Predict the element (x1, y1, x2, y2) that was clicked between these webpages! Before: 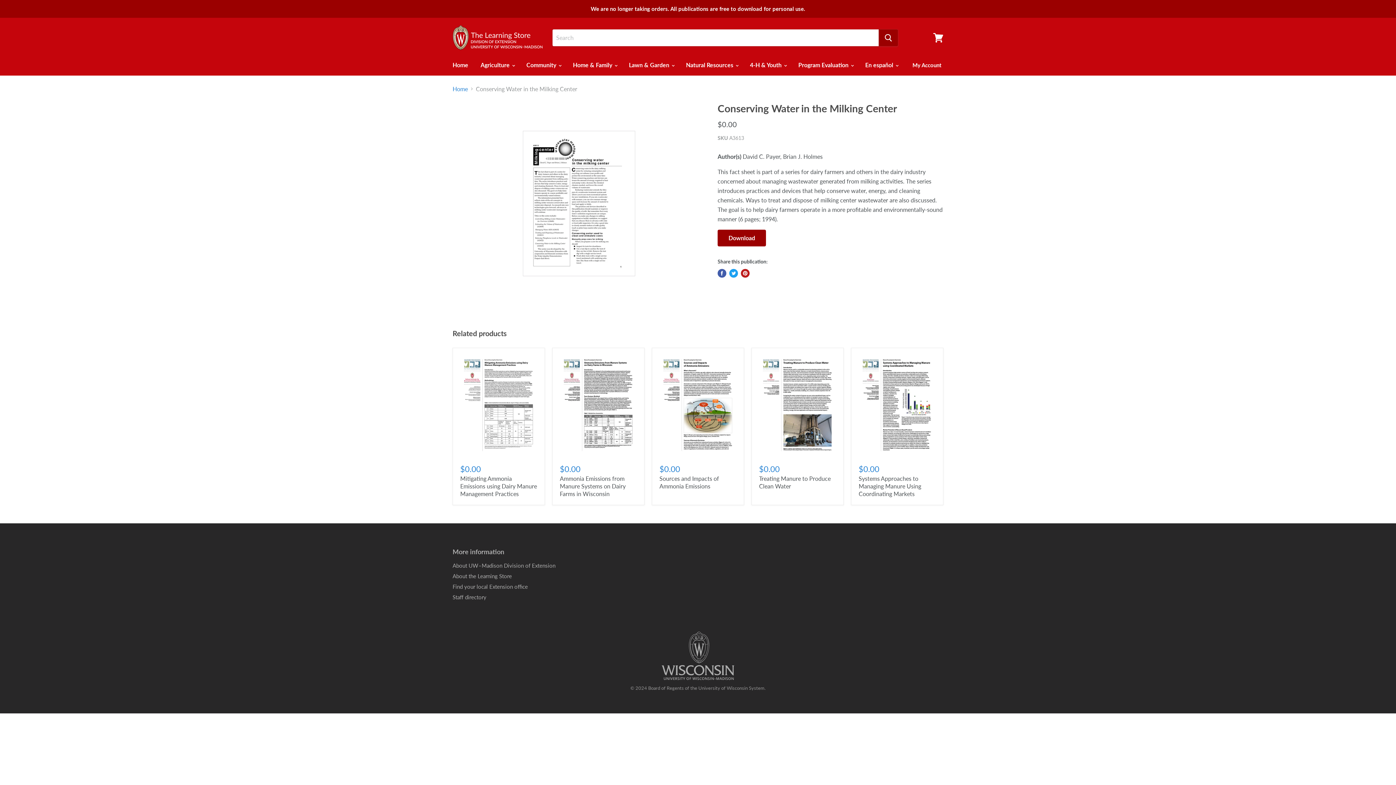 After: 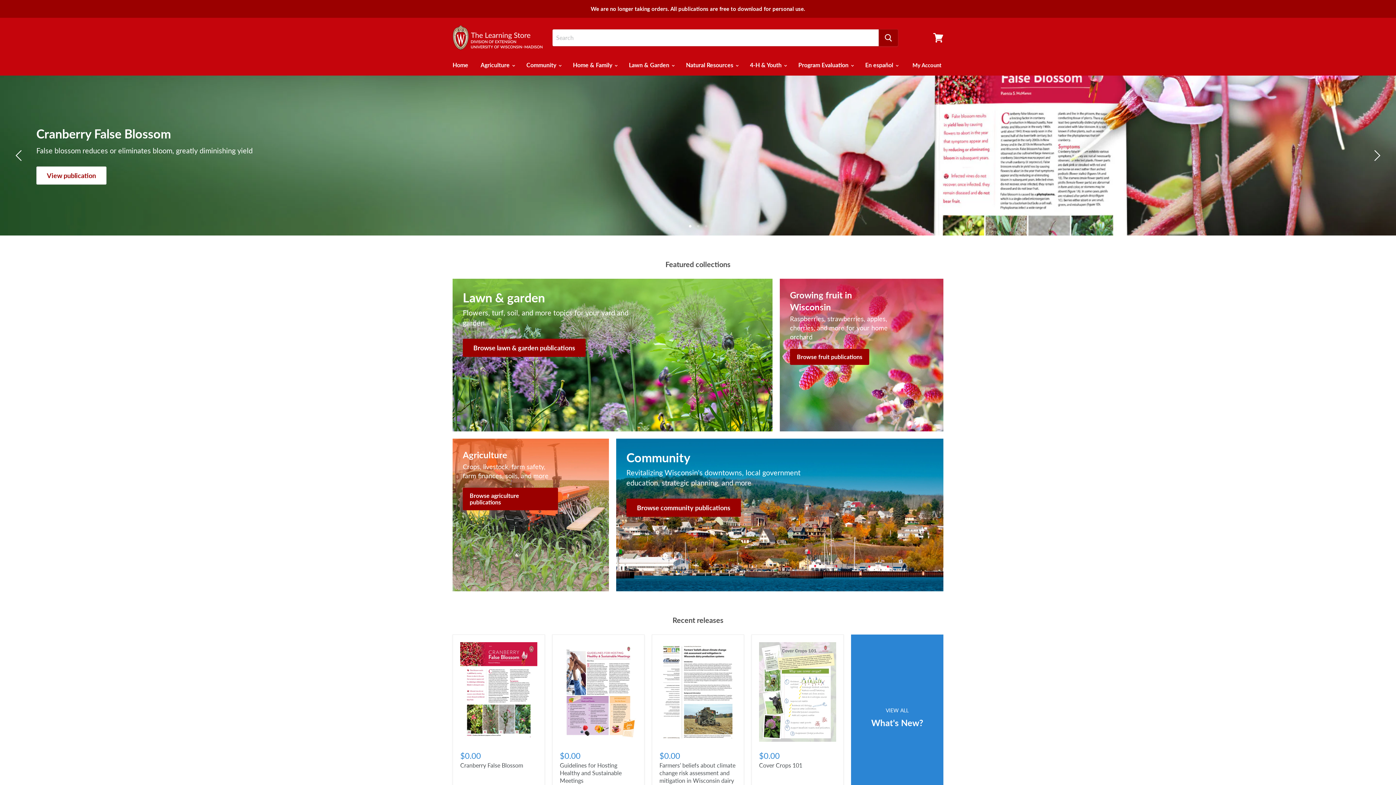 Action: bbox: (452, 25, 543, 50)